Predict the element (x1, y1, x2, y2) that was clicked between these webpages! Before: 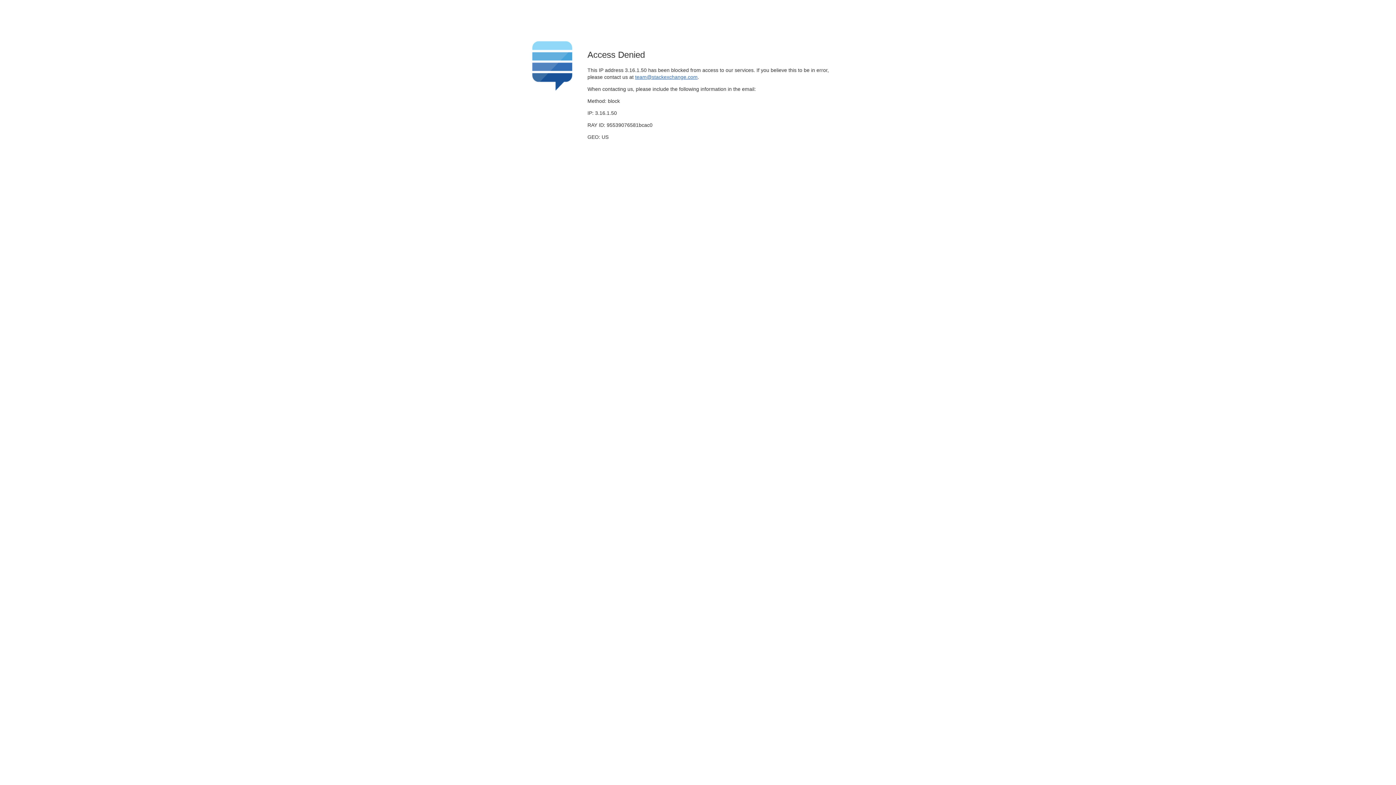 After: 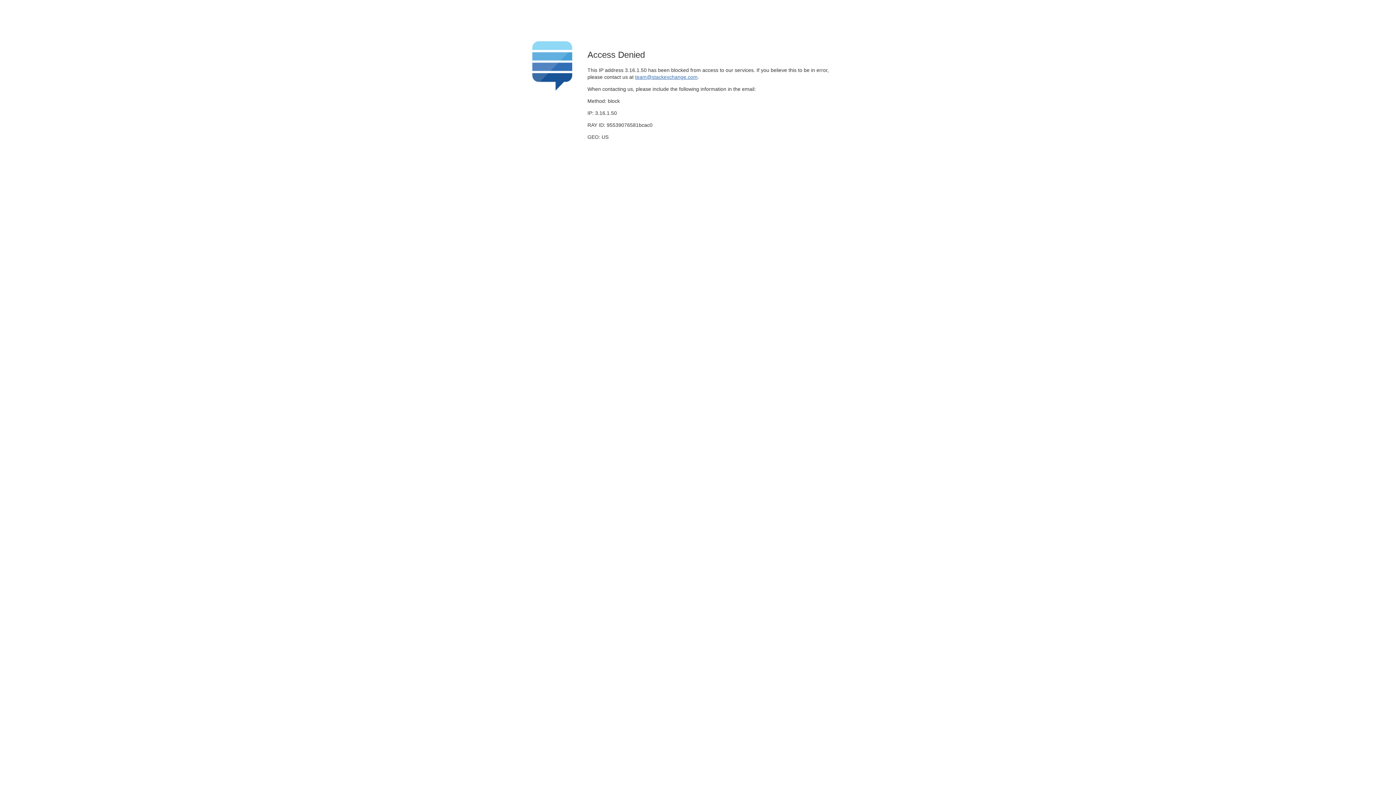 Action: label: team@stackexchange.com bbox: (635, 74, 697, 79)